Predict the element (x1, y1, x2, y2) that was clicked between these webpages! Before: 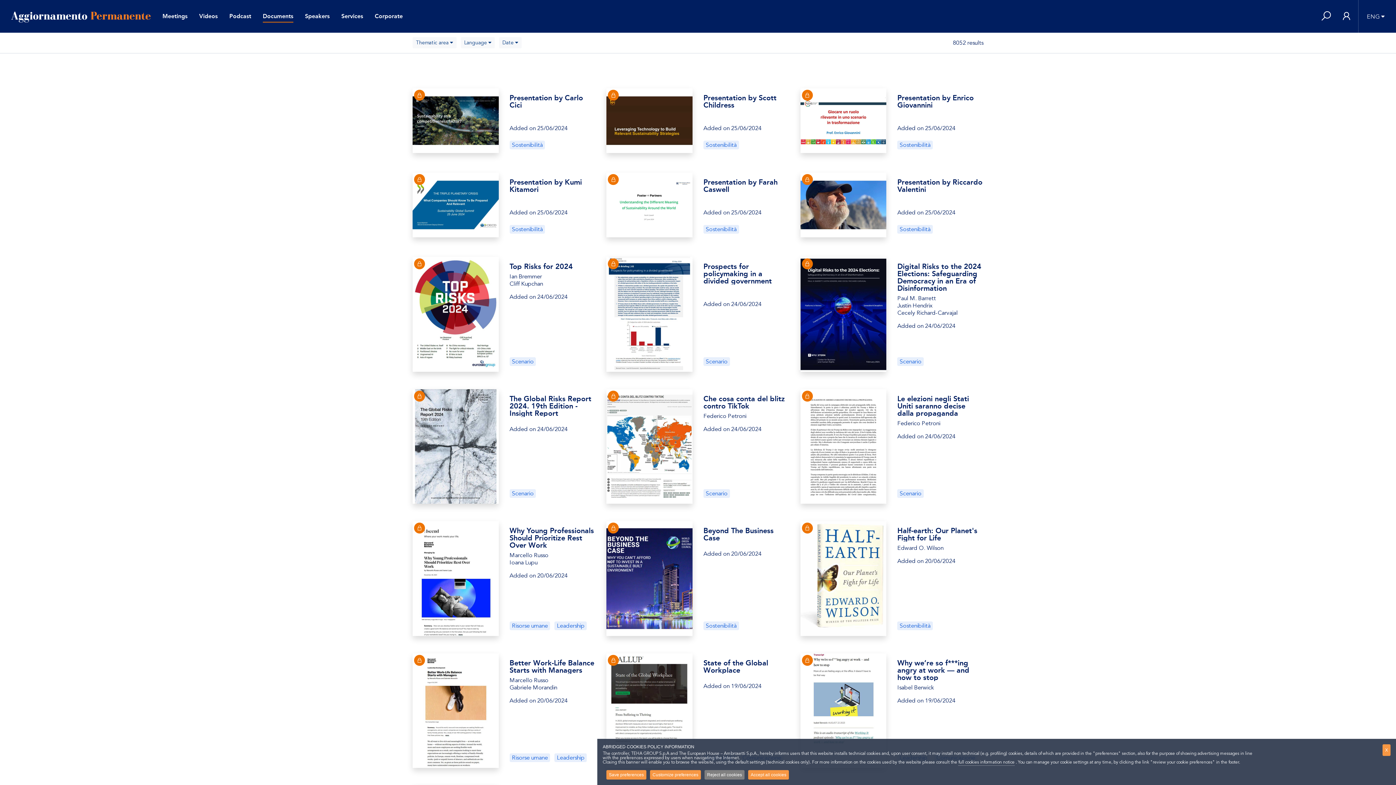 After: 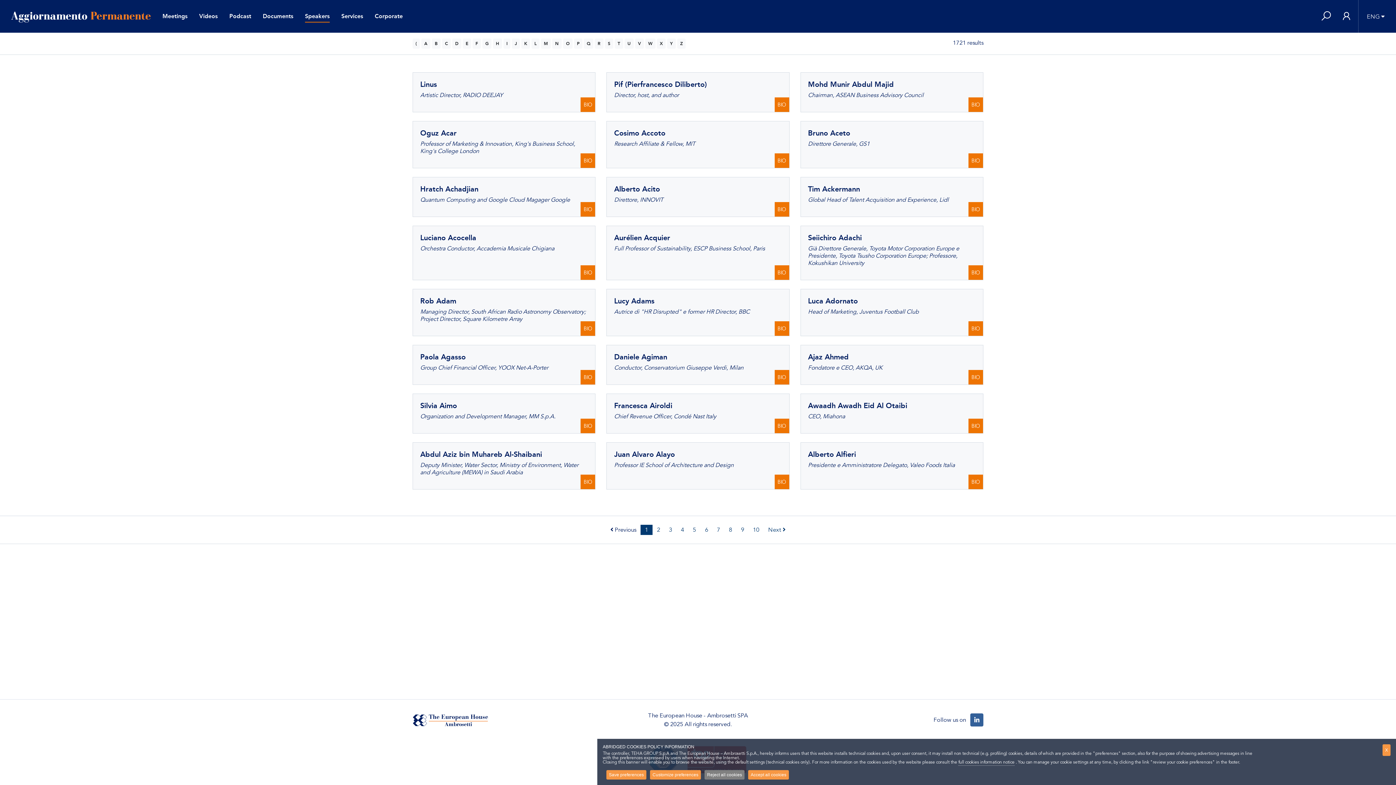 Action: bbox: (299, 12, 335, 22) label: Speakers